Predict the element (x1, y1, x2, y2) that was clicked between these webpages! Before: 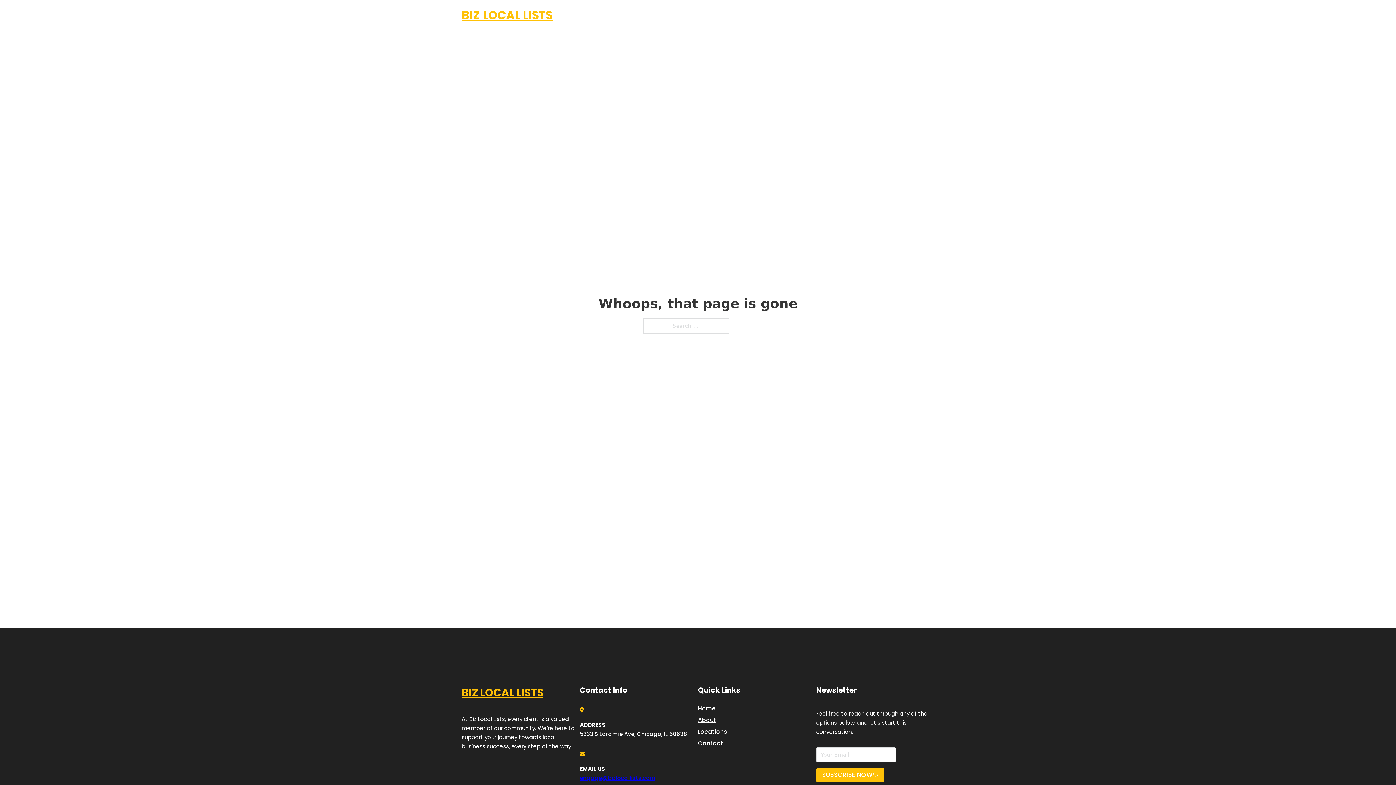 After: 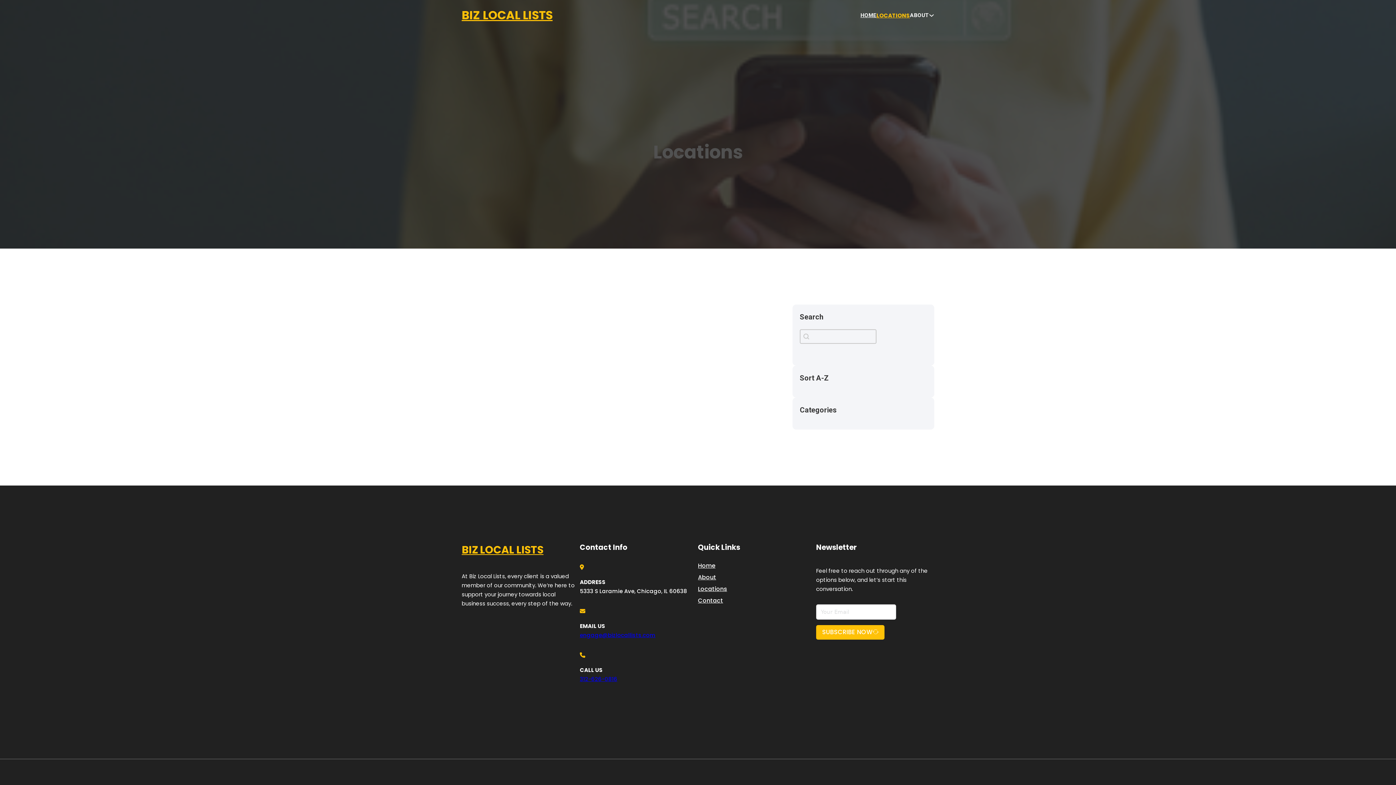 Action: label: LOCATIONS bbox: (878, 10, 910, 19)